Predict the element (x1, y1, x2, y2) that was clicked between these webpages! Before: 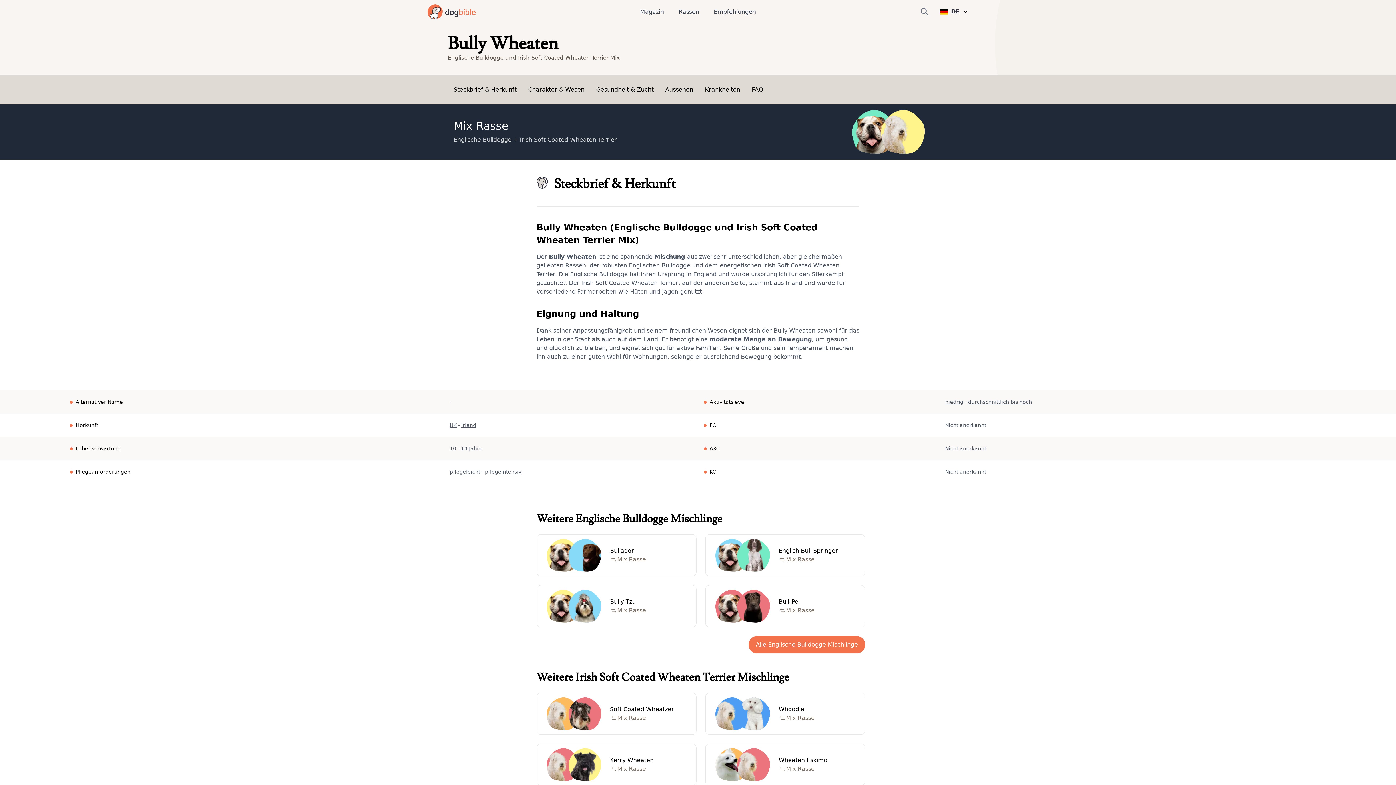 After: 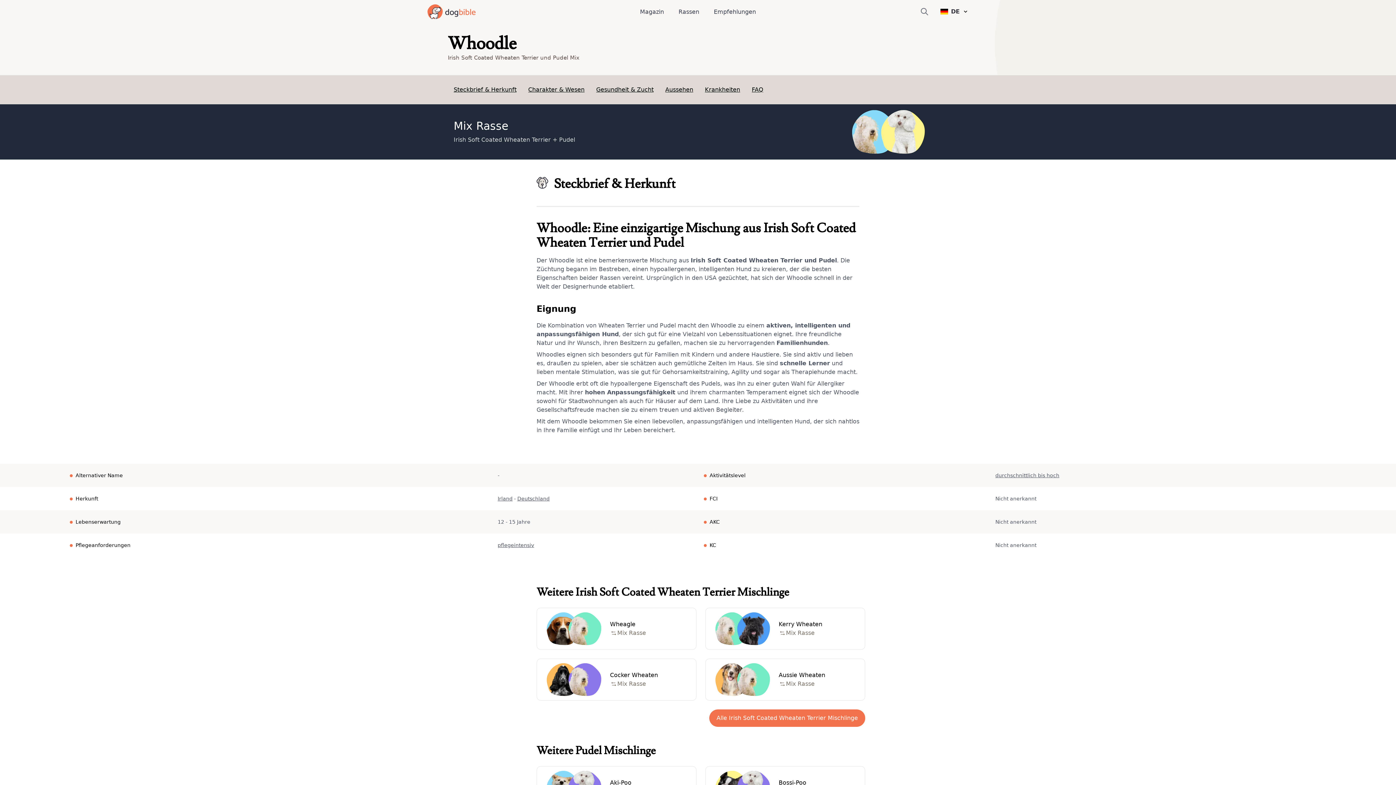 Action: label: Whoodle
Mix Rasse bbox: (705, 693, 865, 735)